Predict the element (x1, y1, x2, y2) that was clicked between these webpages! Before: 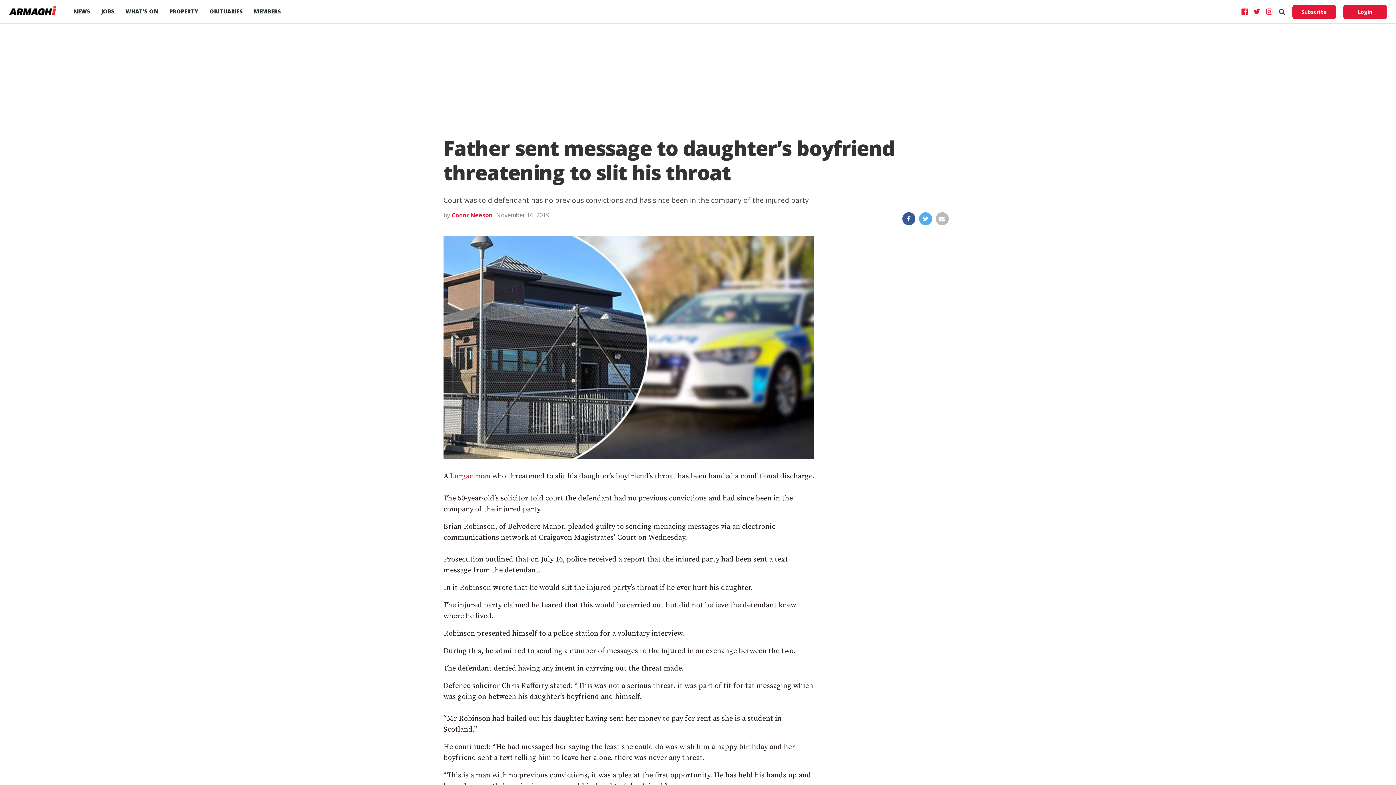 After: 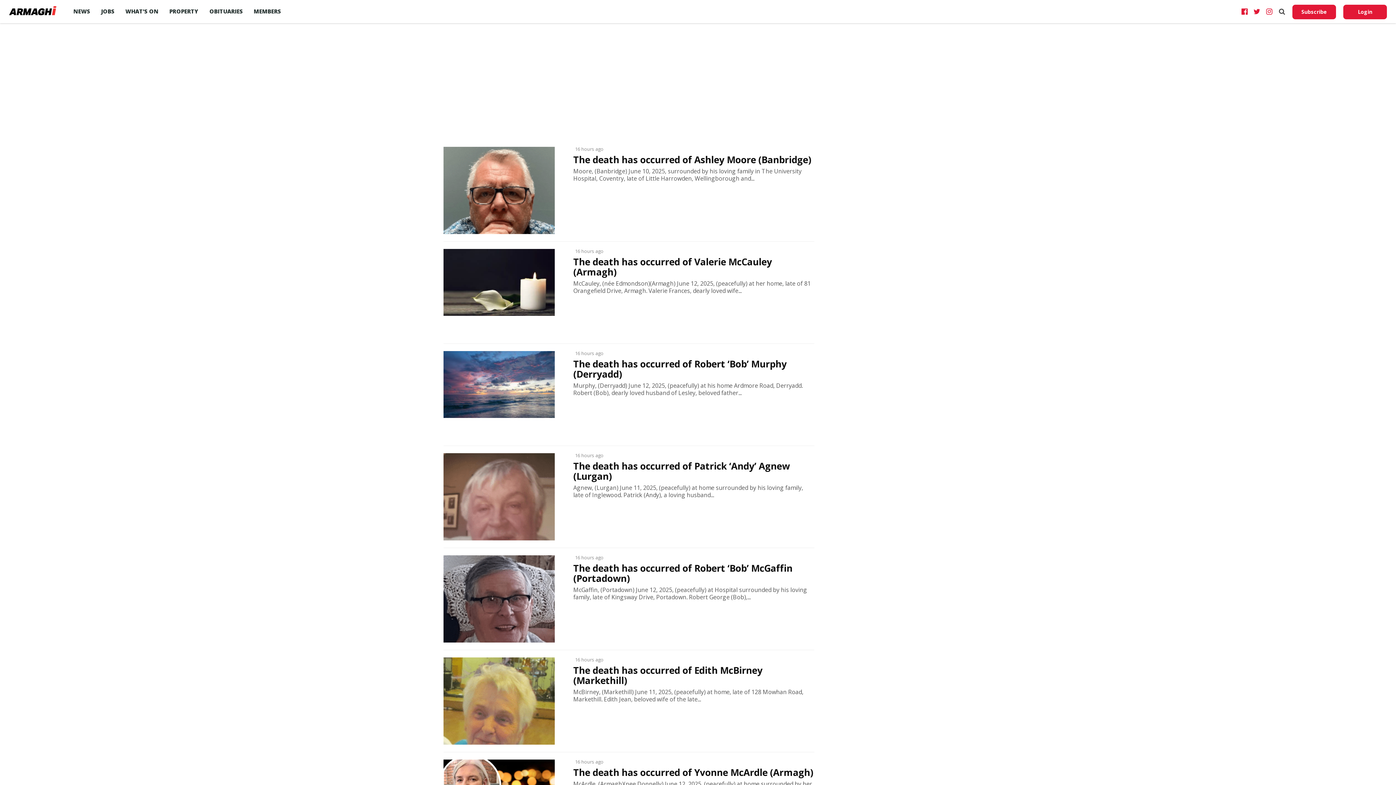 Action: bbox: (204, 0, 248, 22) label: OBITUARIES